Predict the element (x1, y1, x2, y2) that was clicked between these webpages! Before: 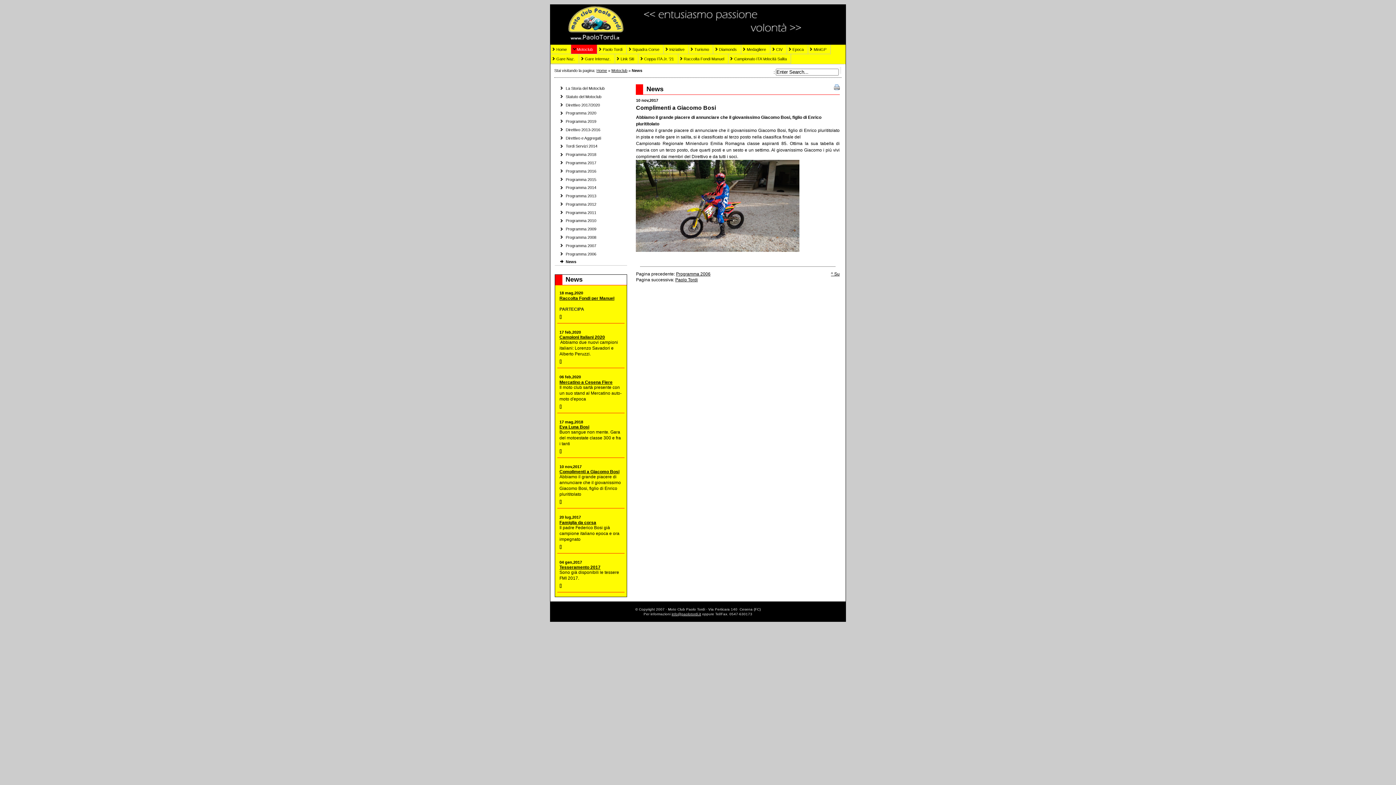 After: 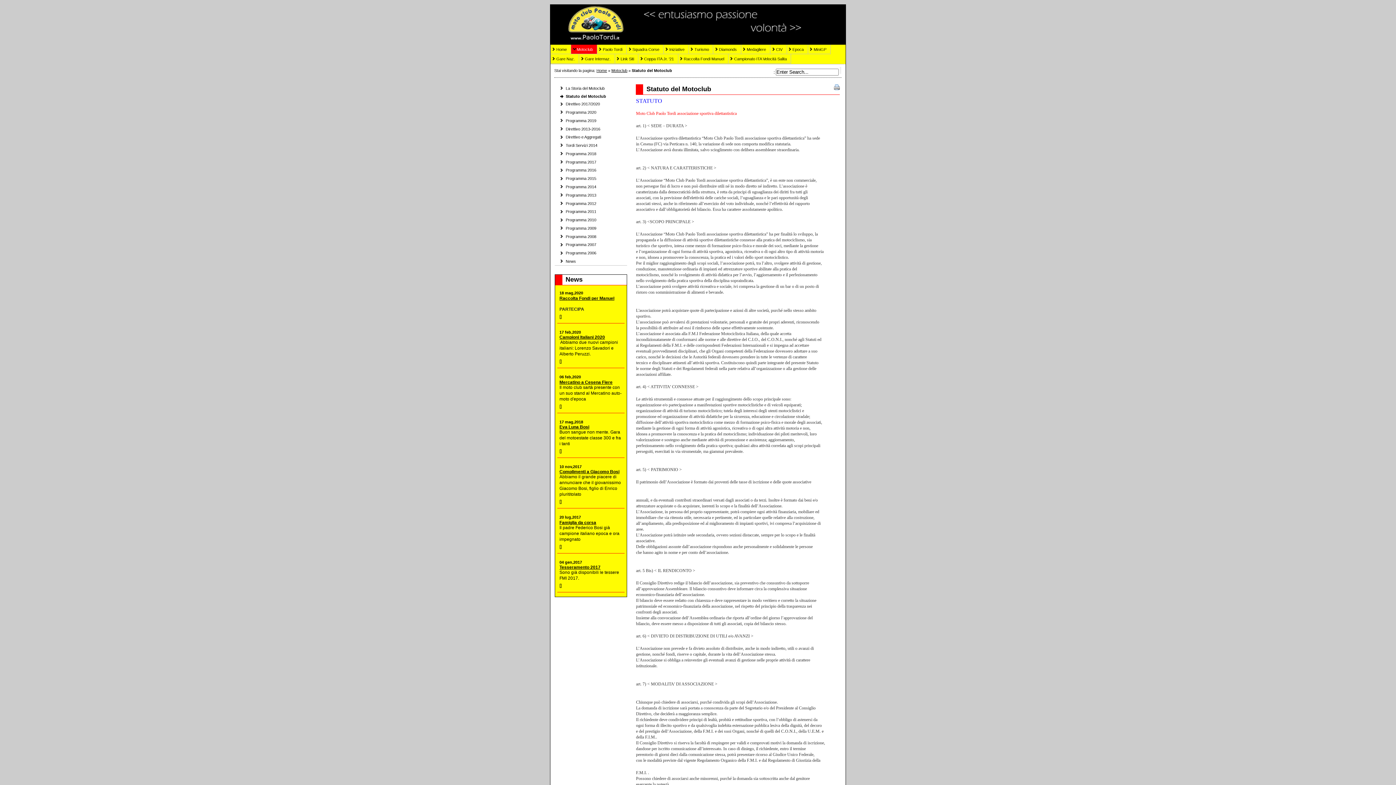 Action: label: 2.2:
Statuto del Motoclub bbox: (554, 92, 627, 100)